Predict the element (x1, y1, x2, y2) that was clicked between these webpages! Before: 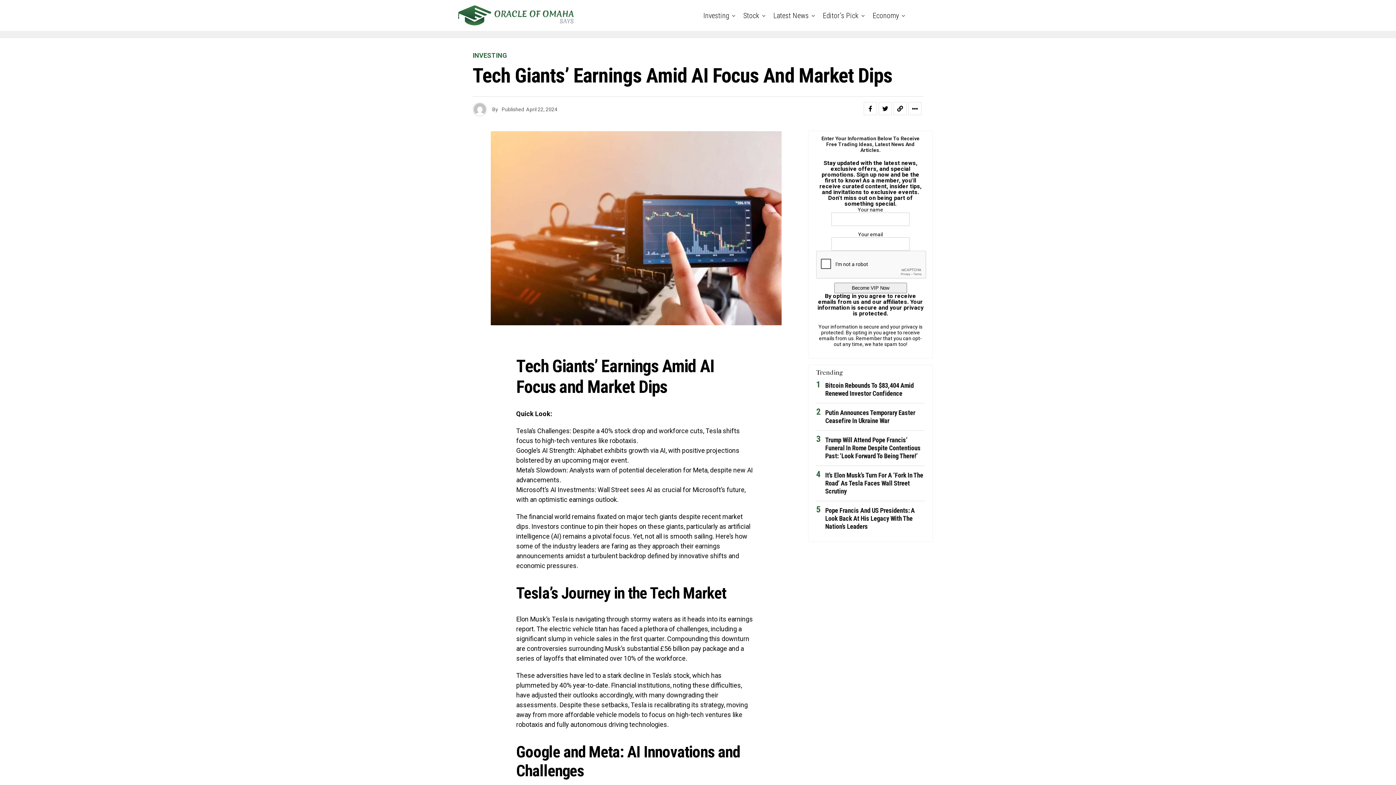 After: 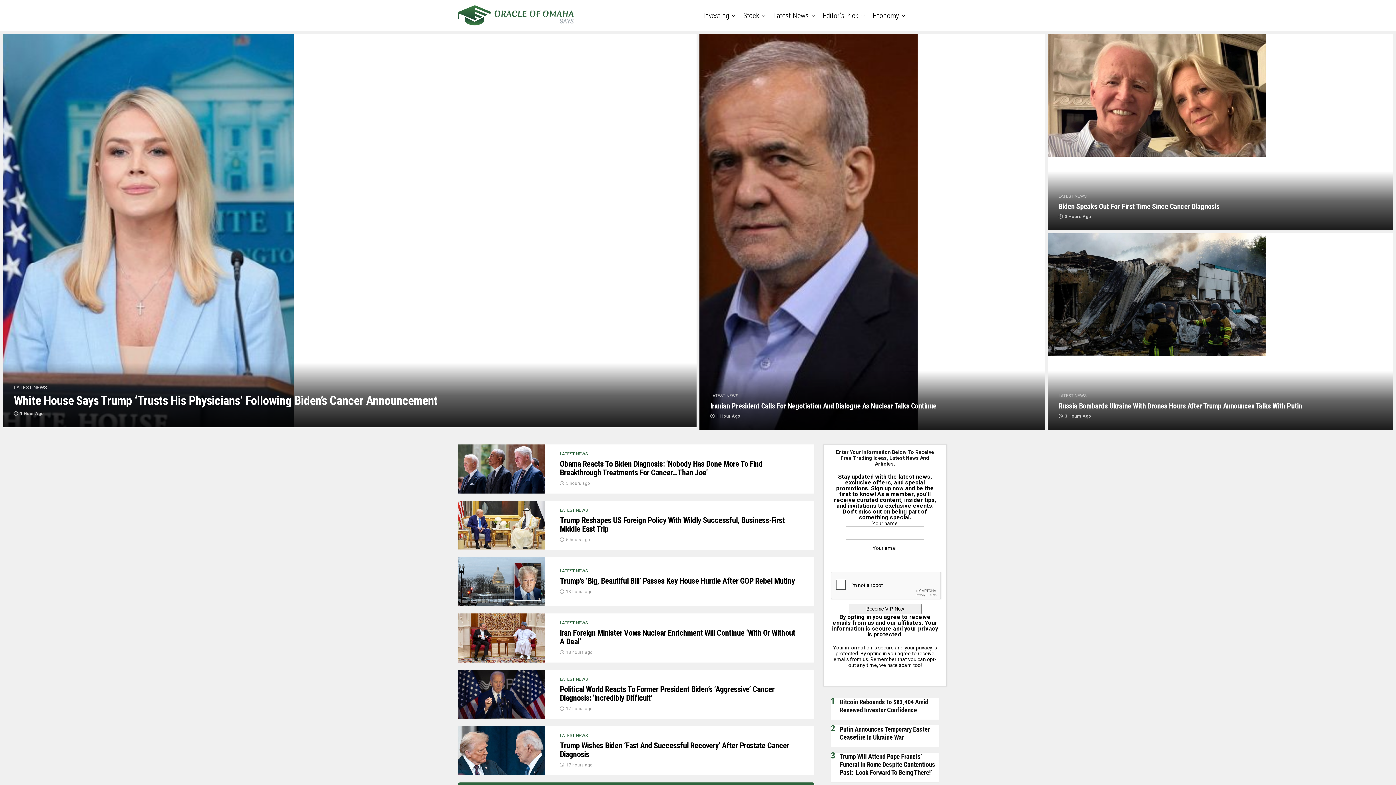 Action: bbox: (770, 1, 812, 30) label: Latest News